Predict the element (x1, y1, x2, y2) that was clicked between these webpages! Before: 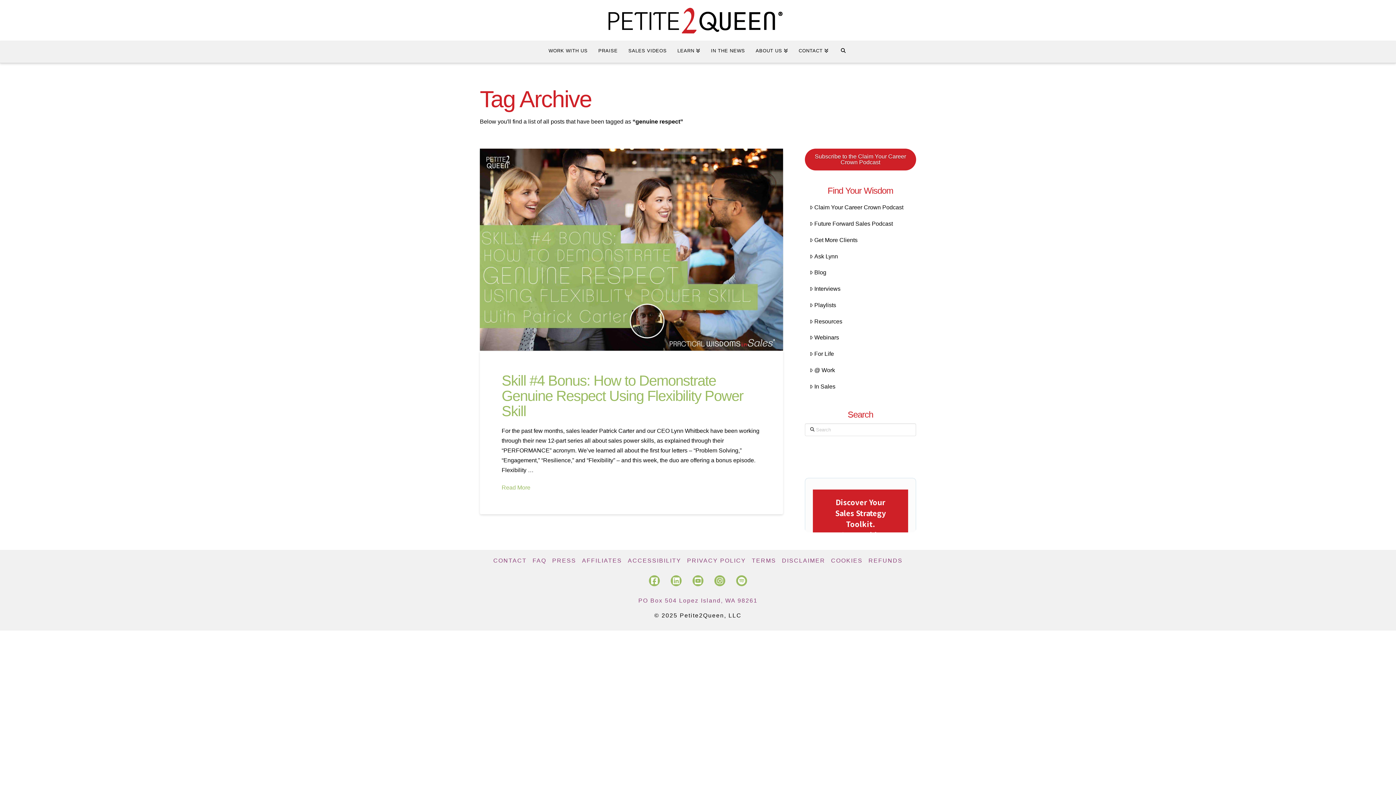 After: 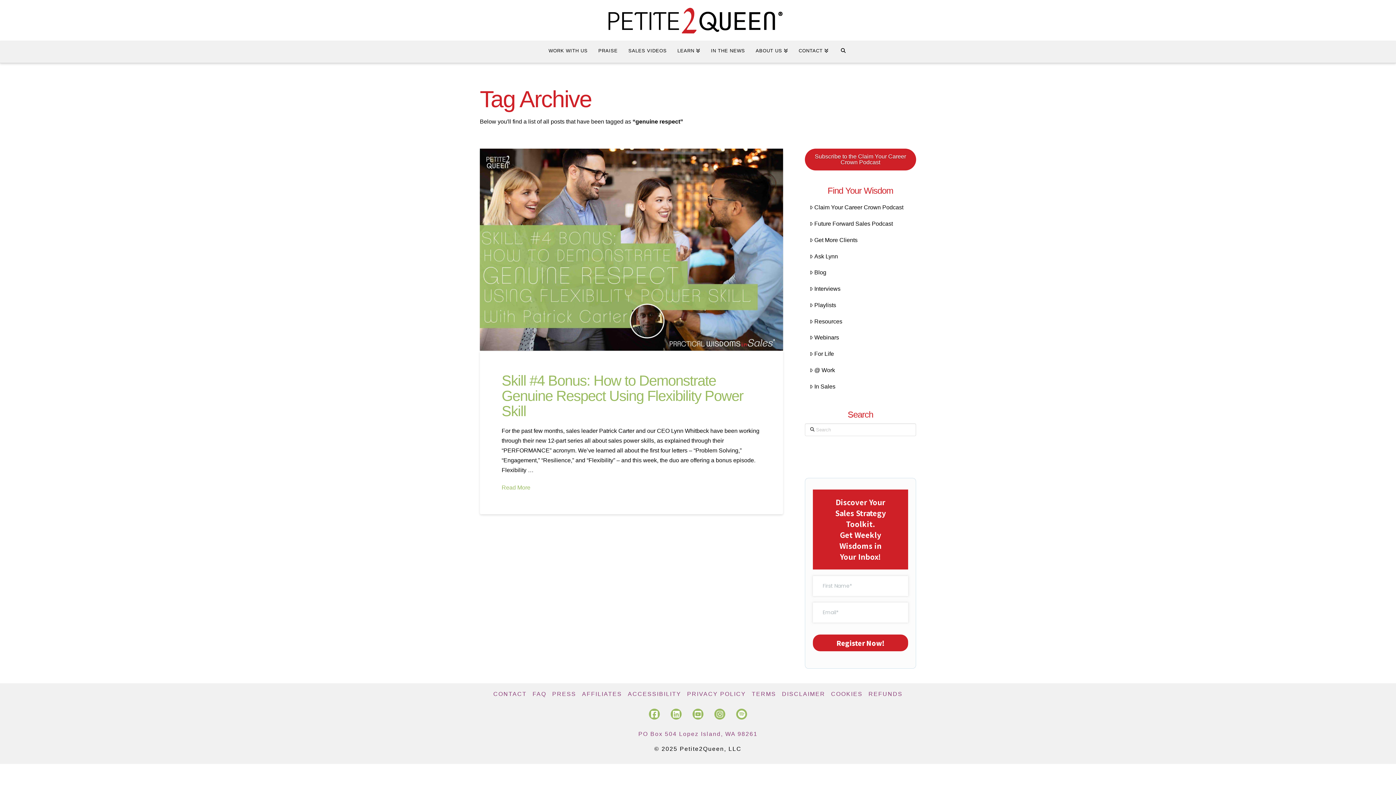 Action: bbox: (692, 575, 703, 586)